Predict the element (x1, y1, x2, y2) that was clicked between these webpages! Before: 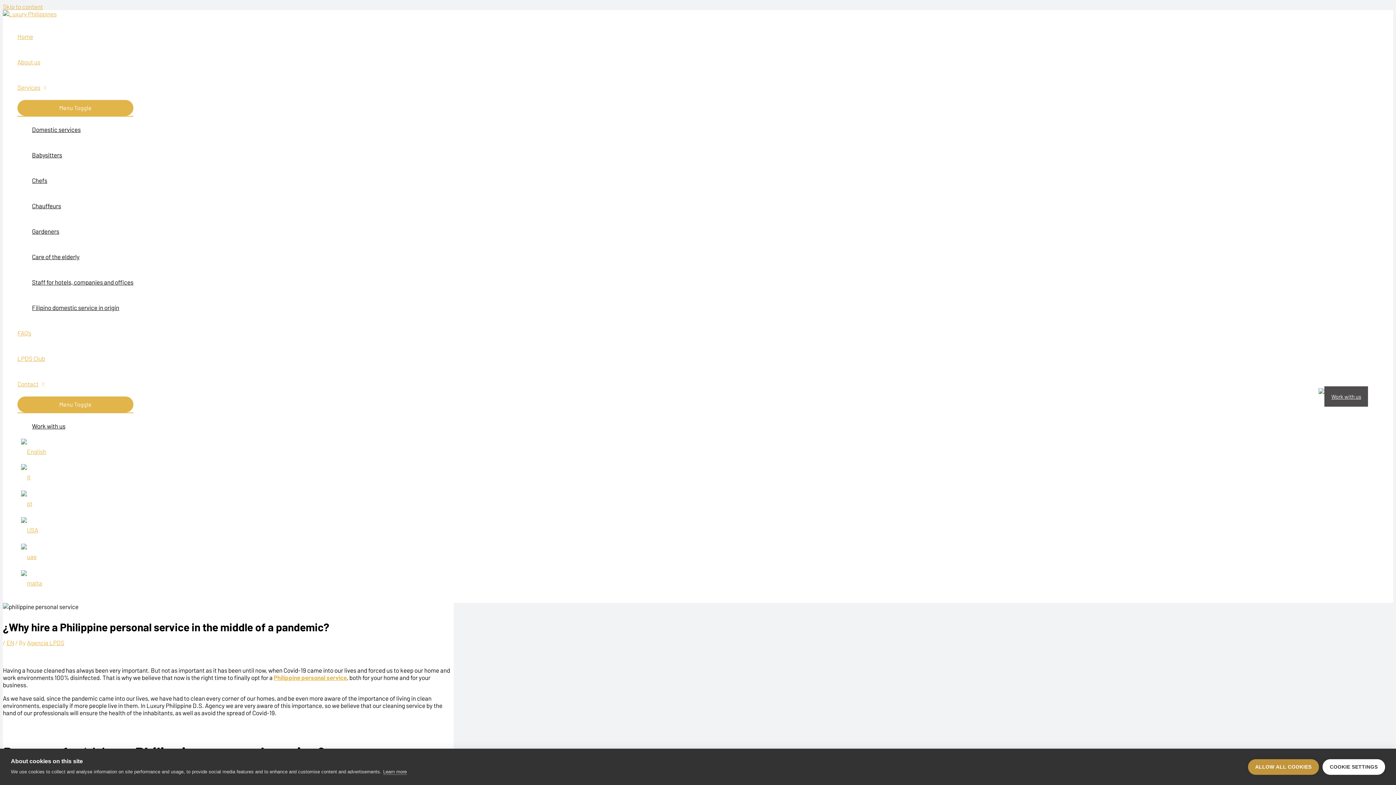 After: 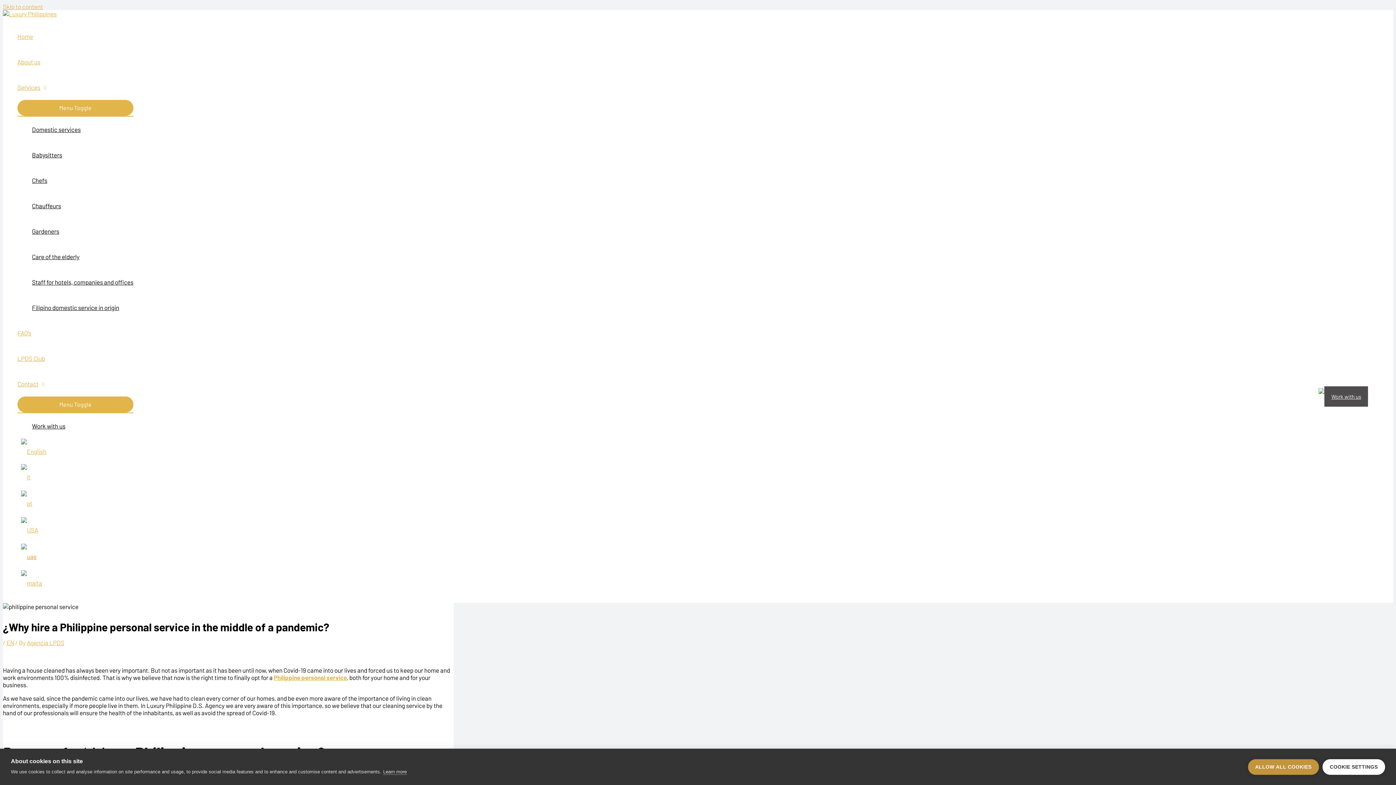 Action: bbox: (17, 544, 133, 569)